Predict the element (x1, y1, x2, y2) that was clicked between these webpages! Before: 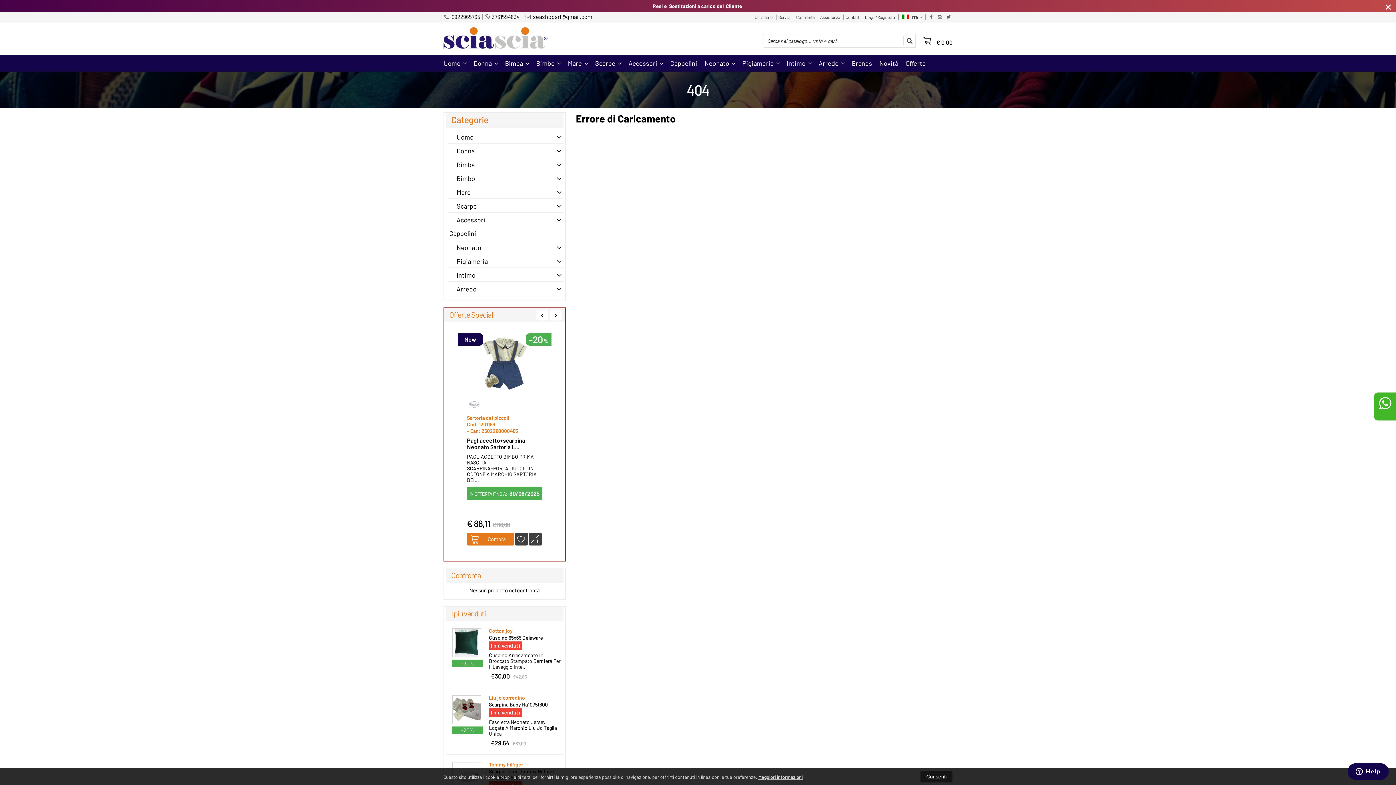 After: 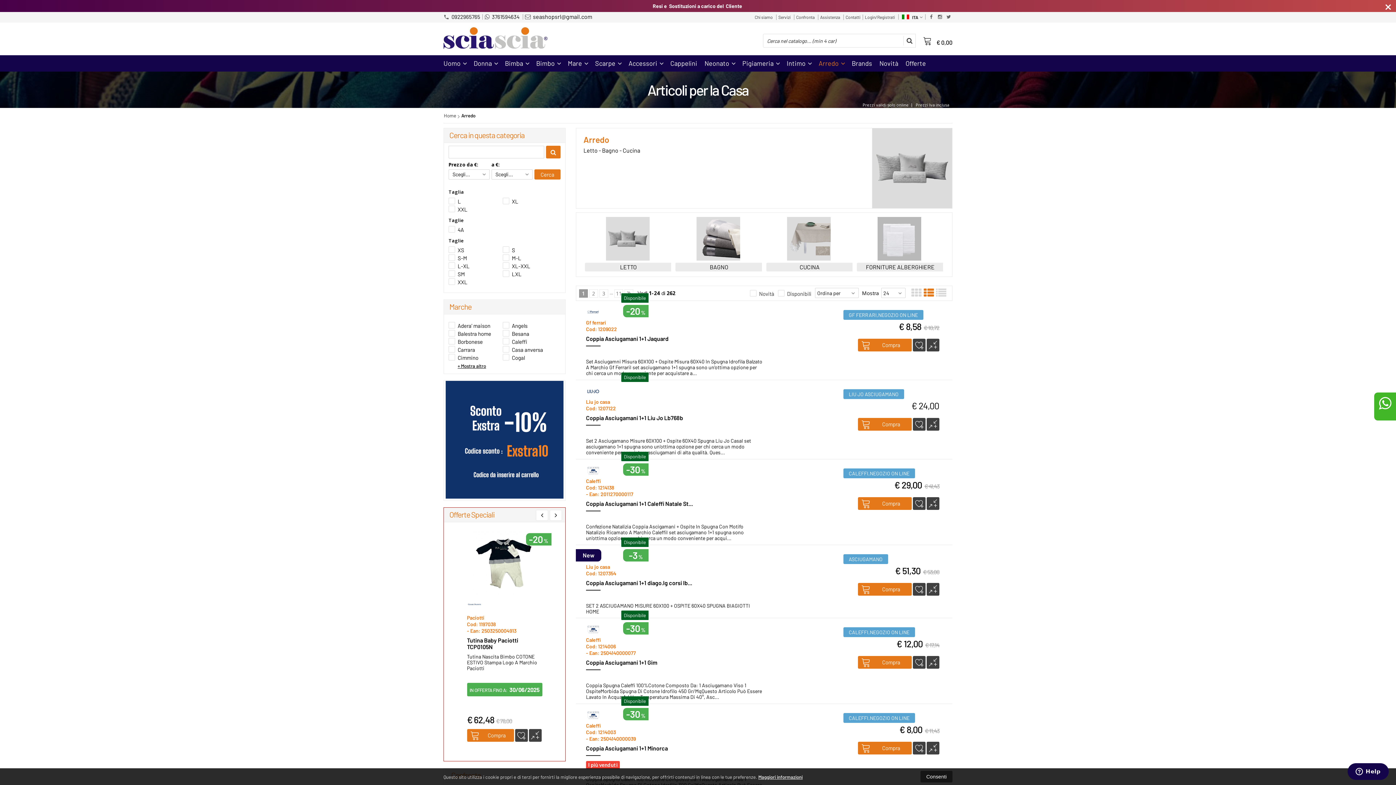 Action: label: Arredo  bbox: (818, 55, 844, 71)